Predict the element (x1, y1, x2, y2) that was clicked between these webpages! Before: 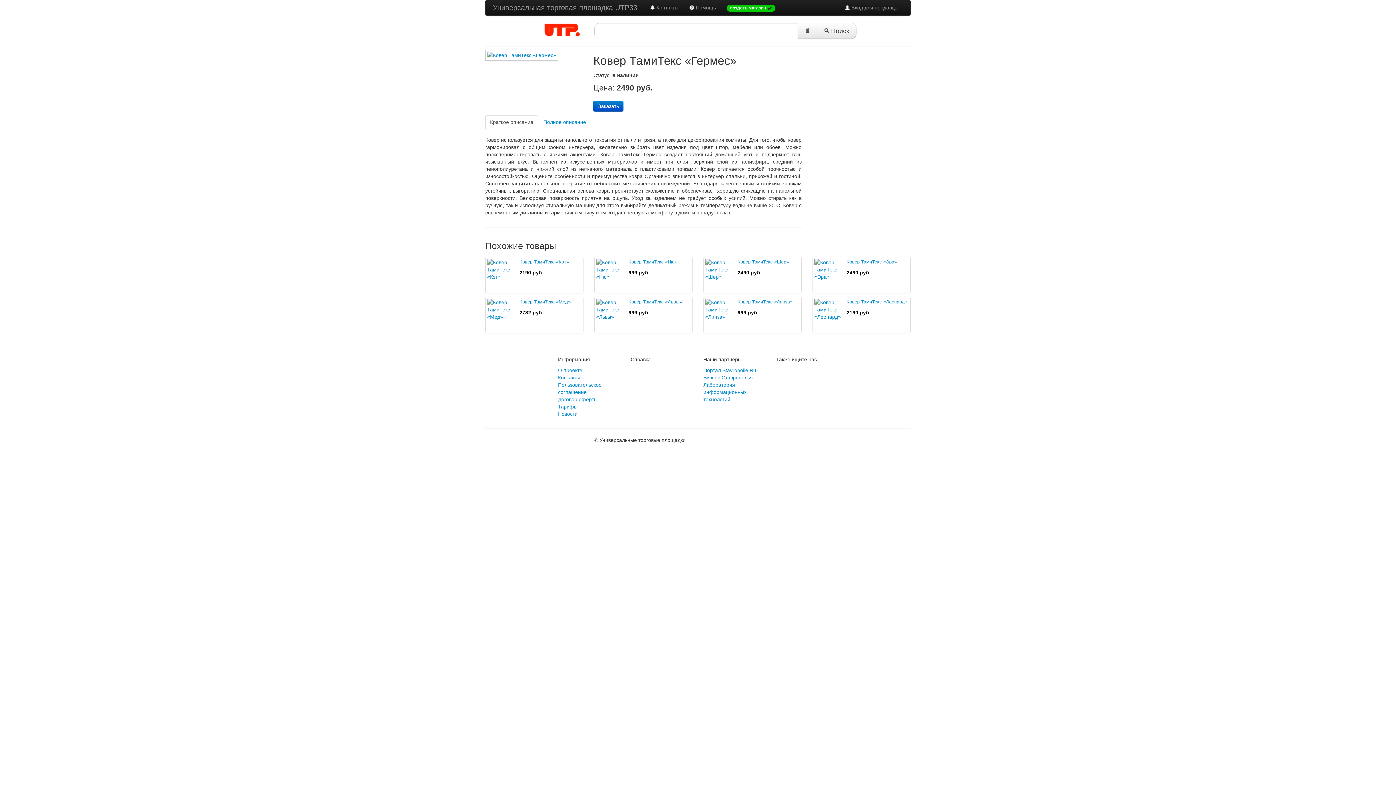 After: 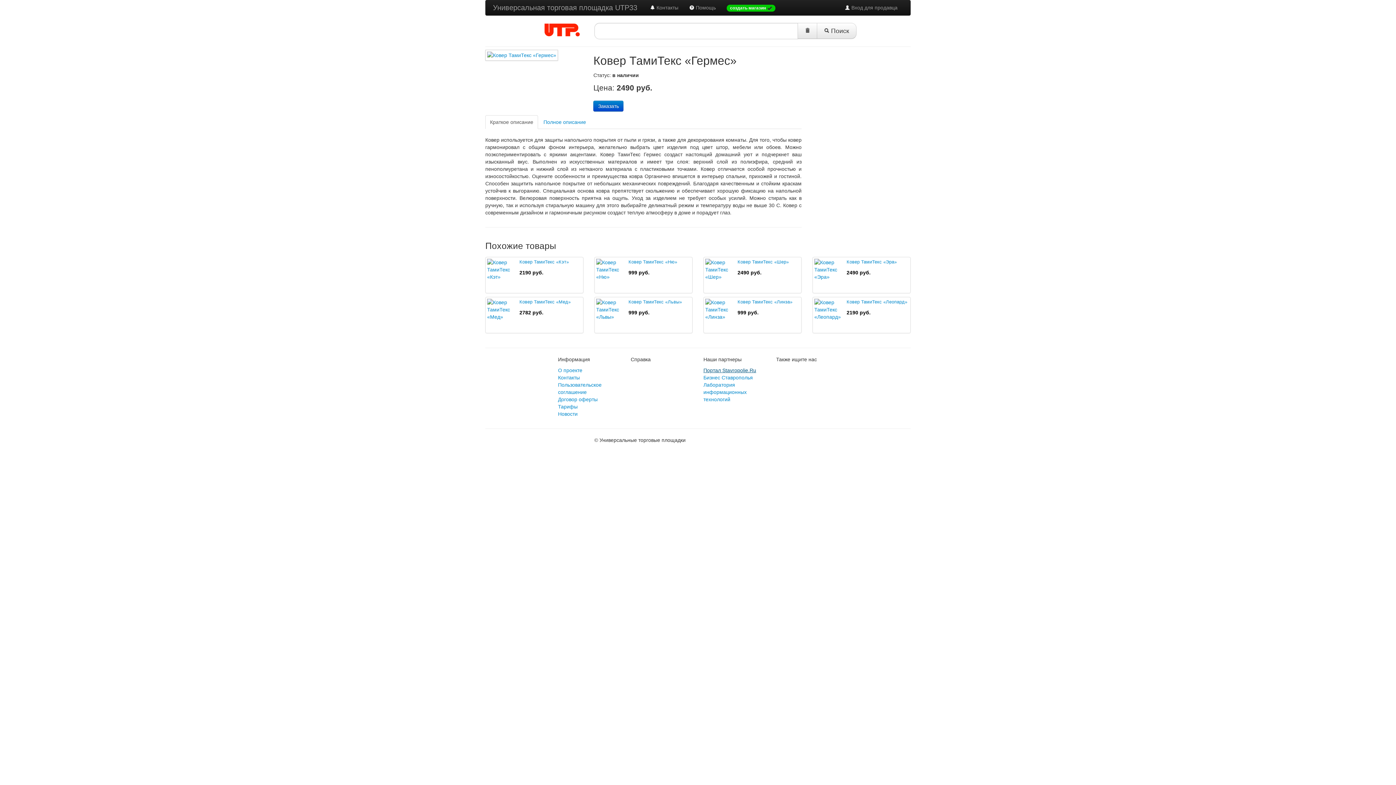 Action: bbox: (703, 367, 756, 373) label: Портал Stavropolie.Ru